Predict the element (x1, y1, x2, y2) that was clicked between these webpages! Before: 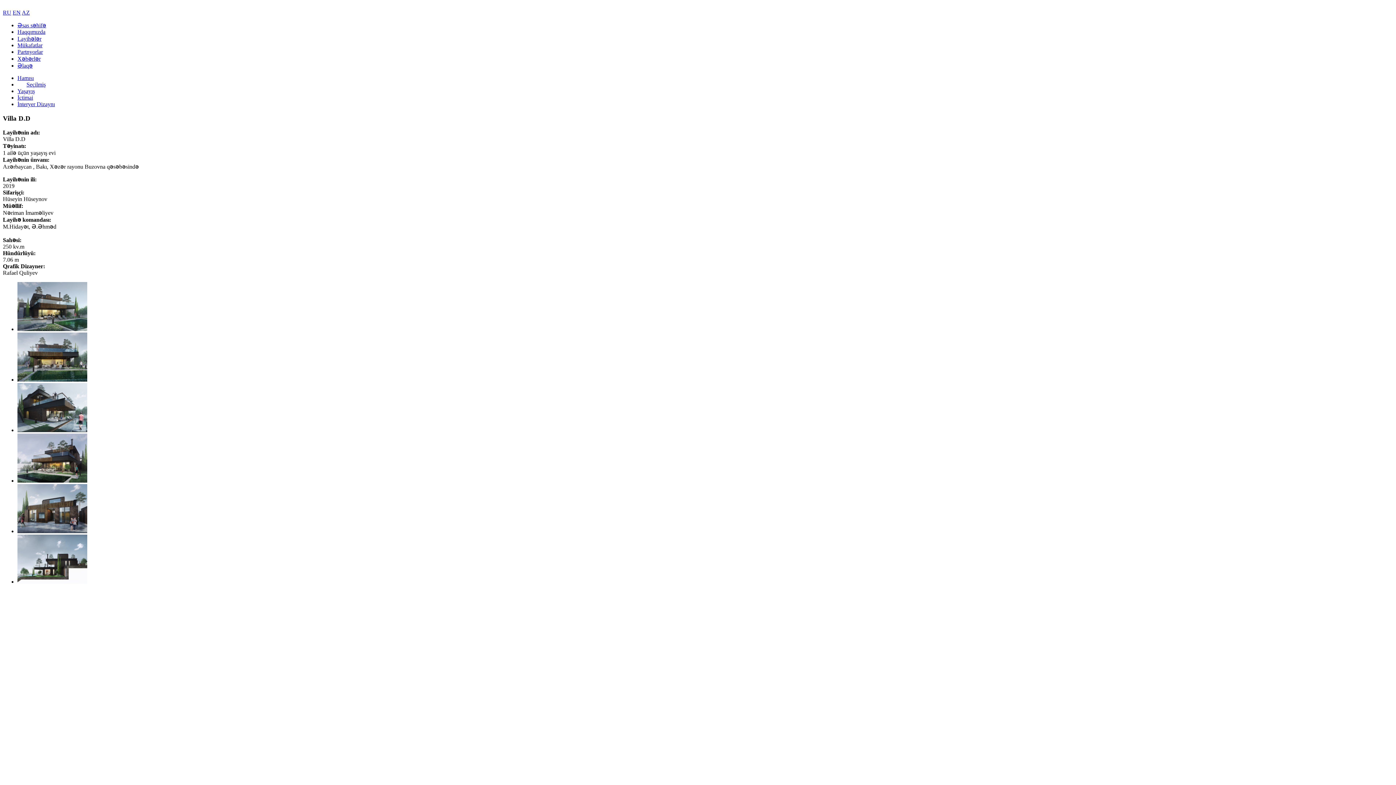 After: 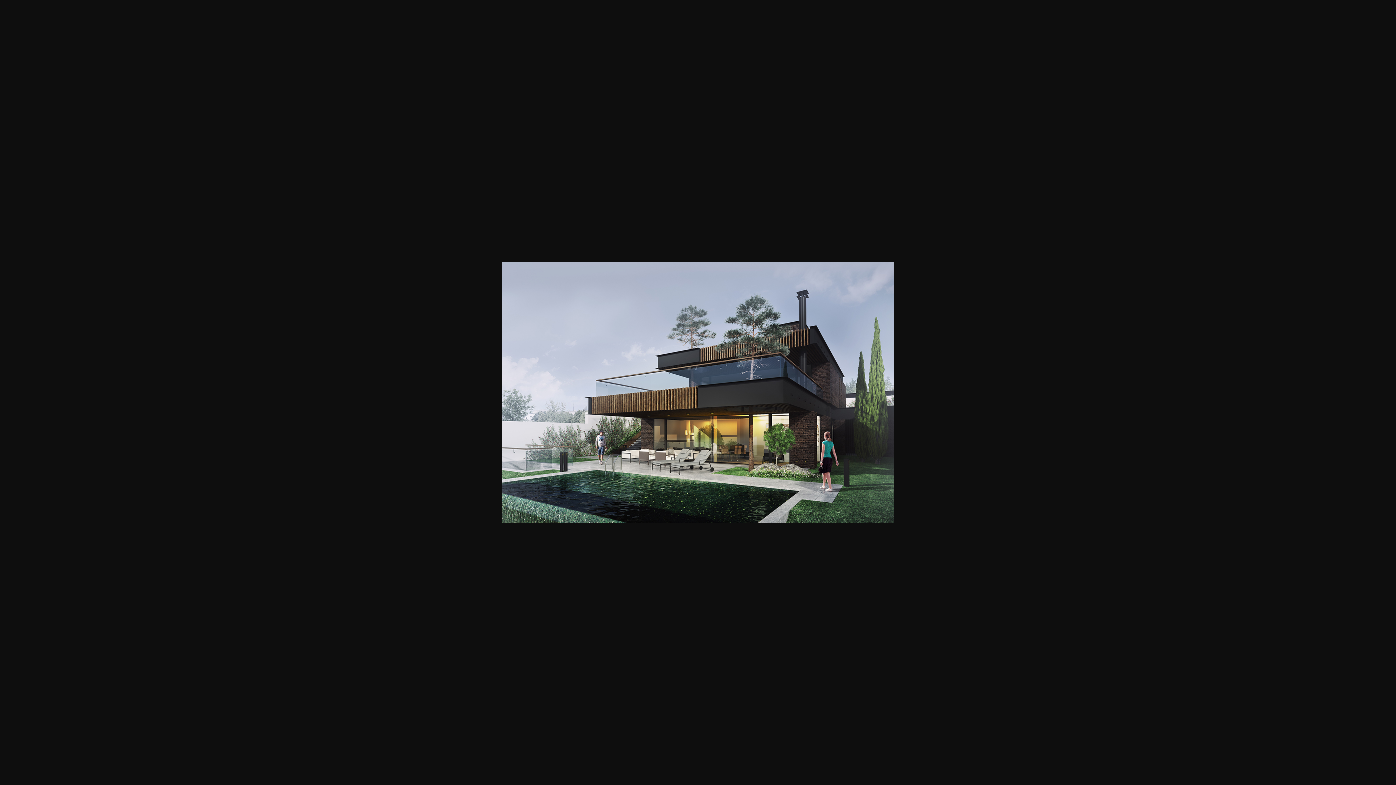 Action: bbox: (17, 477, 87, 484)